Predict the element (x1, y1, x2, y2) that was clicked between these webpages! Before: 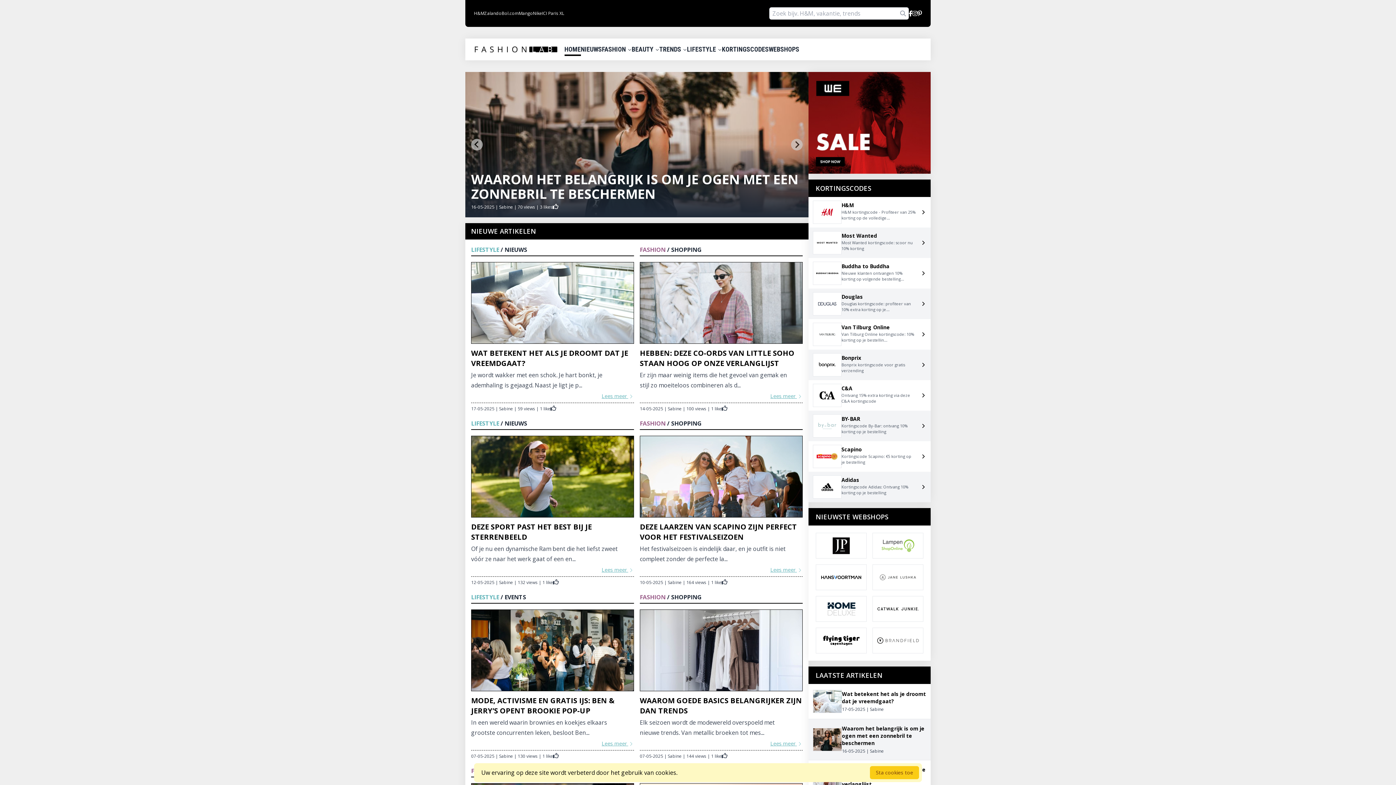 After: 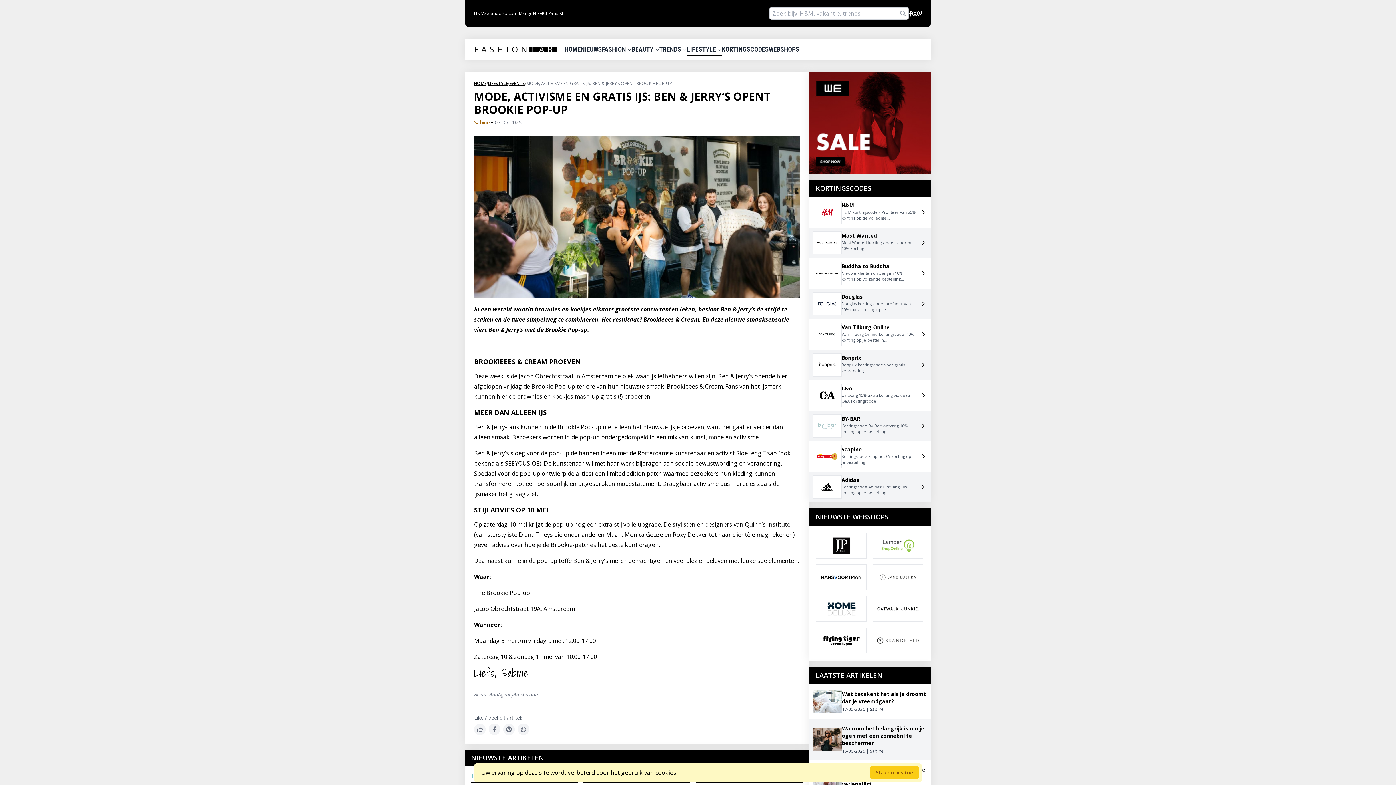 Action: bbox: (471, 696, 614, 716) label: MODE, ACTIVISME EN GRATIS IJS: BEN & JERRY’S OPENT BROOKIE POP-UP